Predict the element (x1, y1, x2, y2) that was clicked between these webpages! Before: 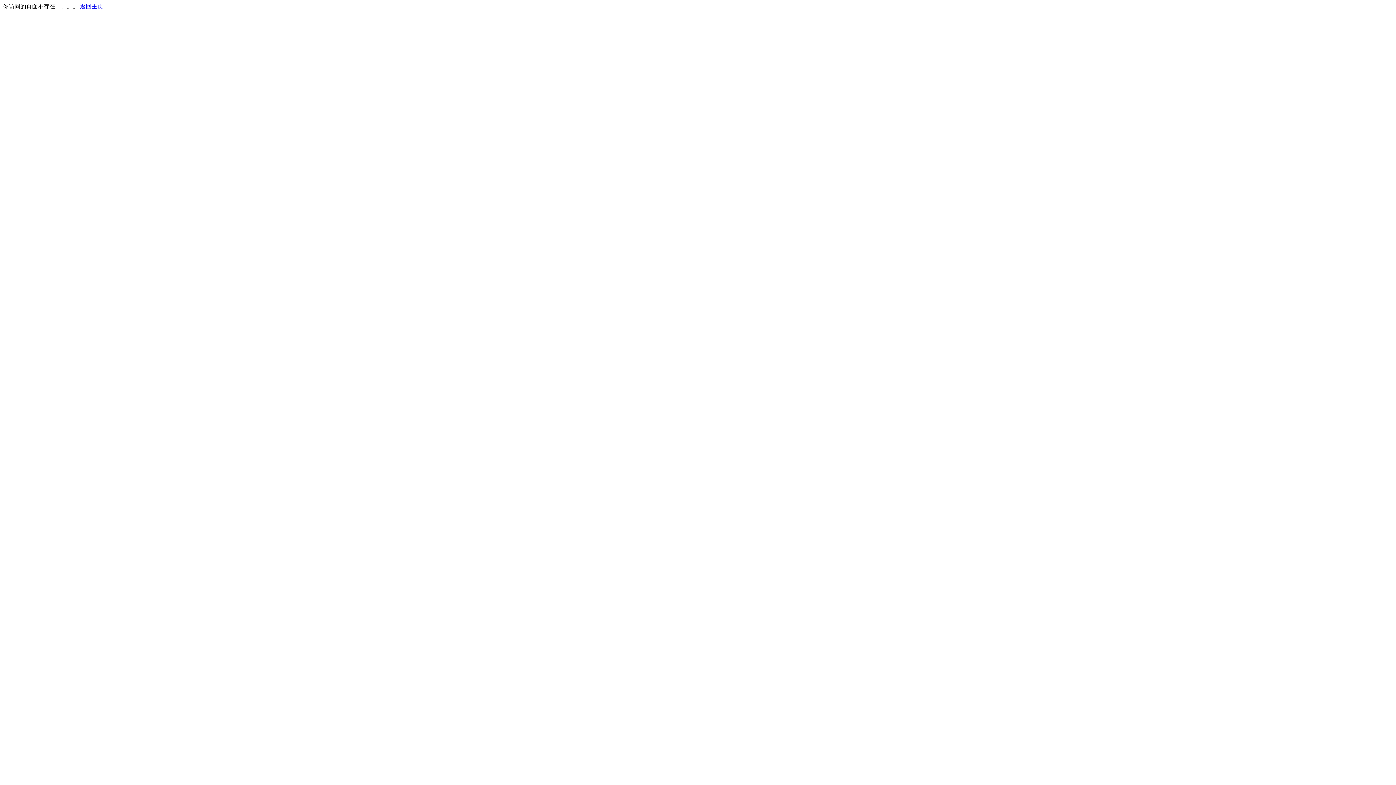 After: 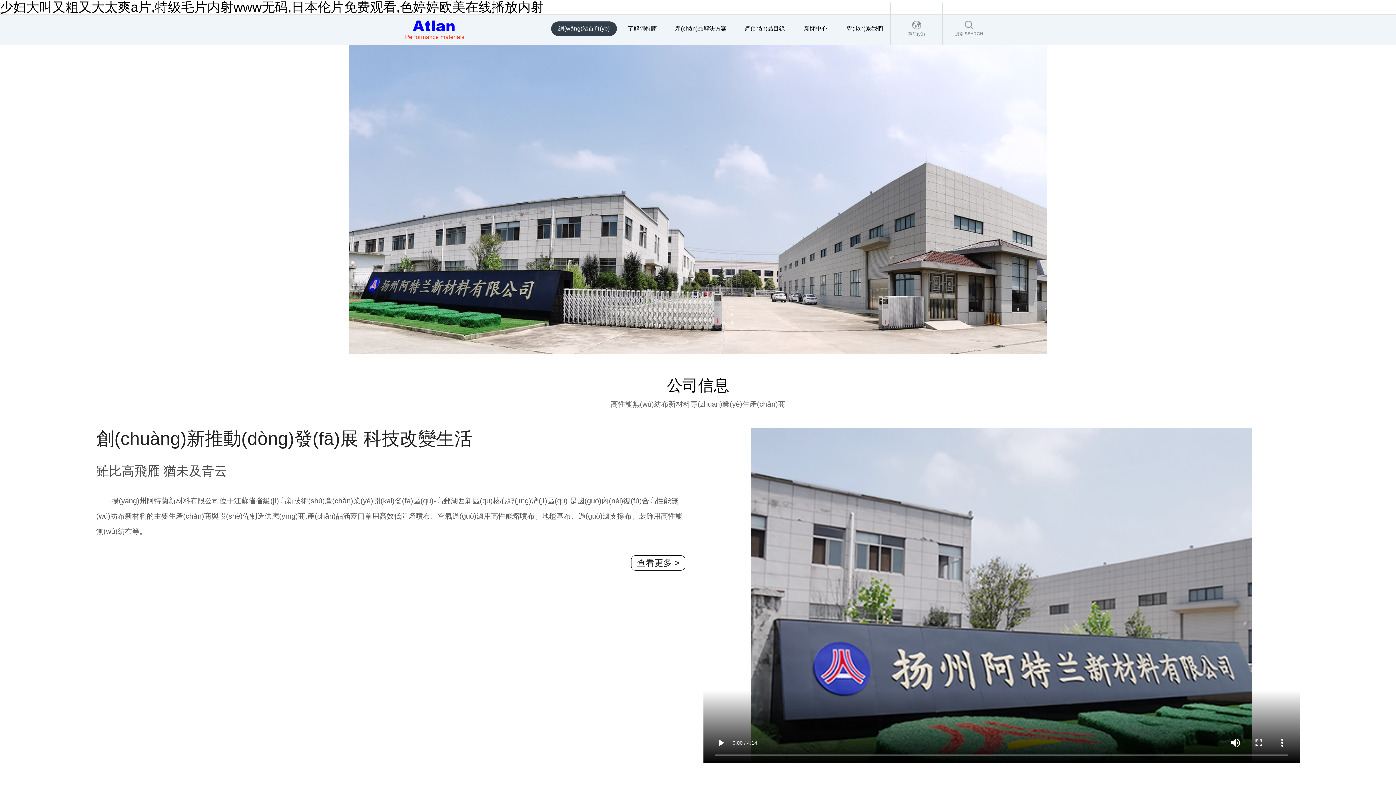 Action: bbox: (80, 3, 103, 9) label: 返回主页